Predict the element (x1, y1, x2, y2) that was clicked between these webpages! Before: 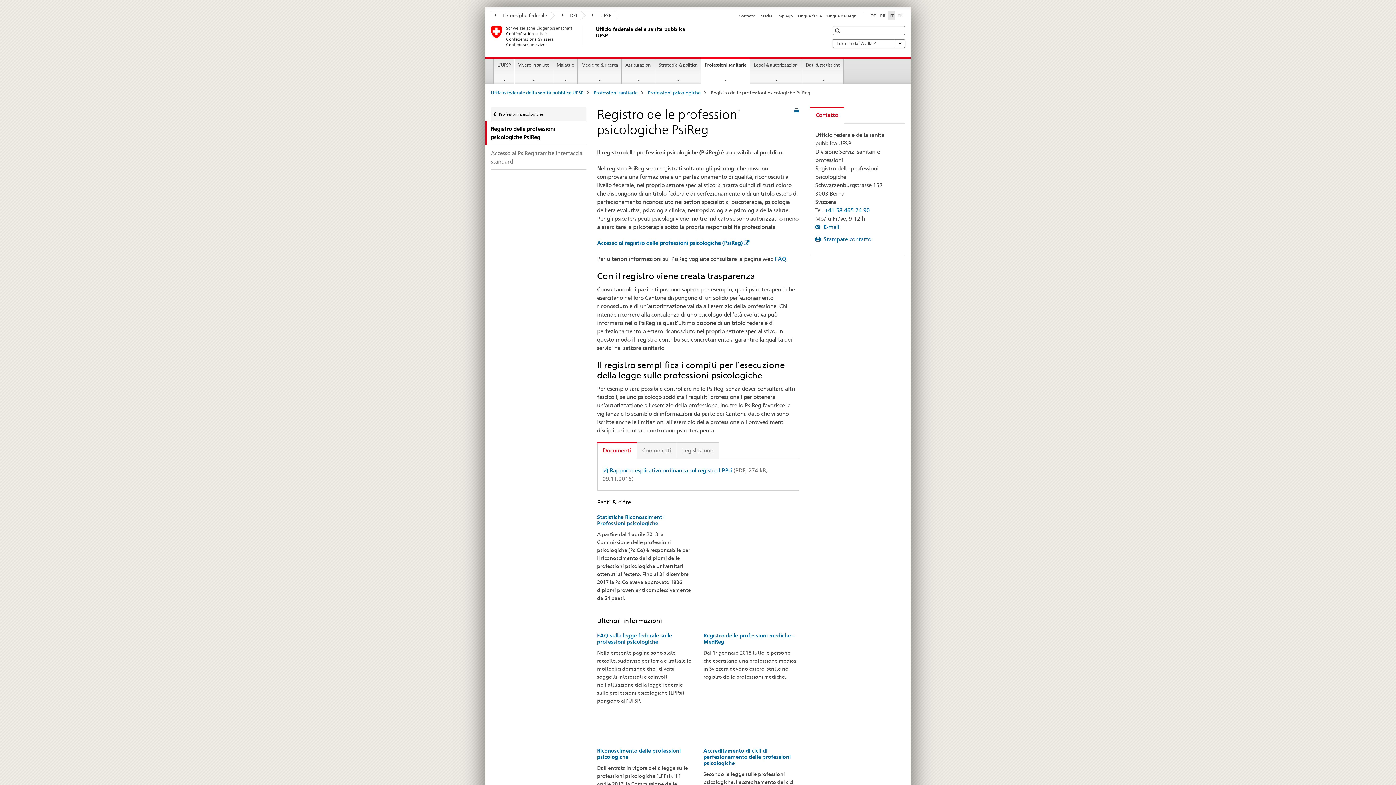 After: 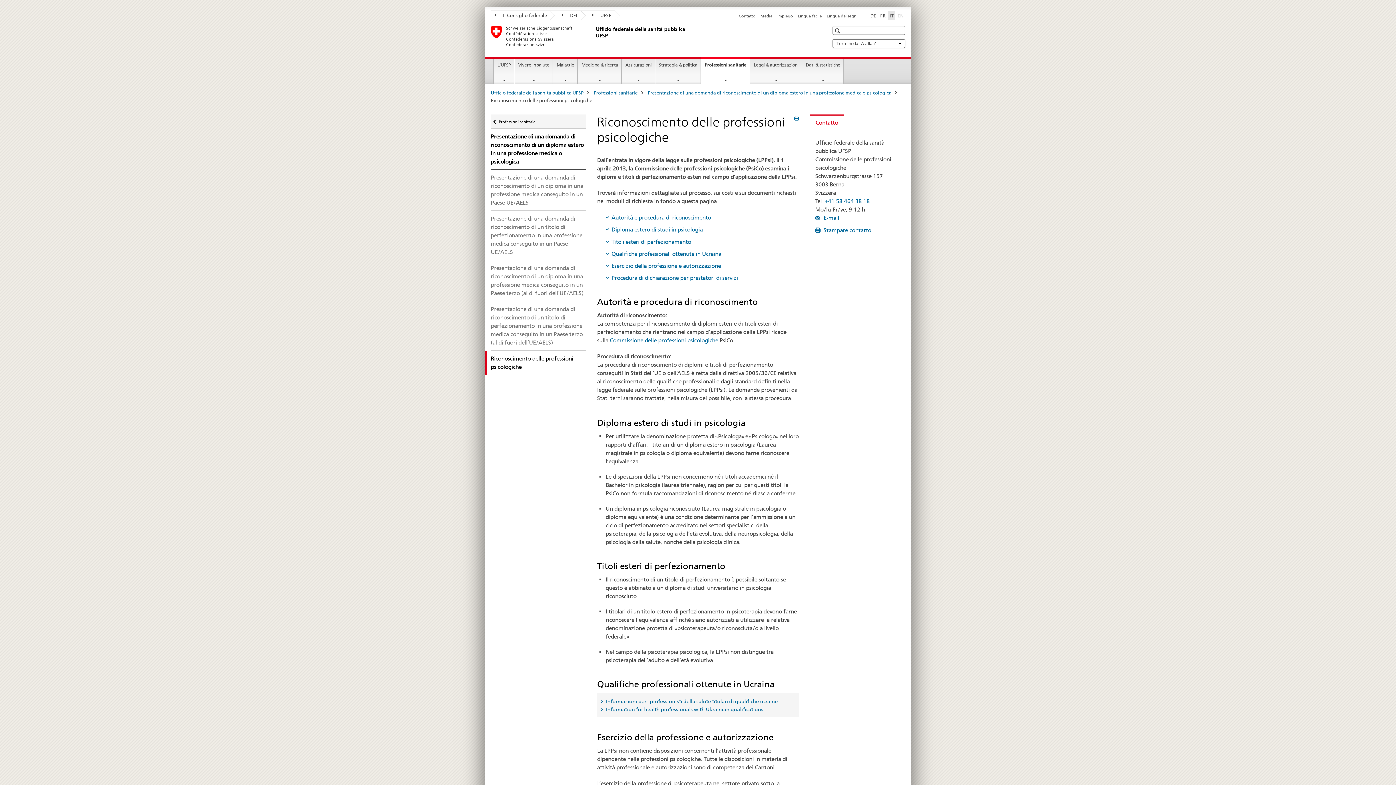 Action: label: Riconoscimento delle professioni psicologiche bbox: (597, 747, 680, 760)